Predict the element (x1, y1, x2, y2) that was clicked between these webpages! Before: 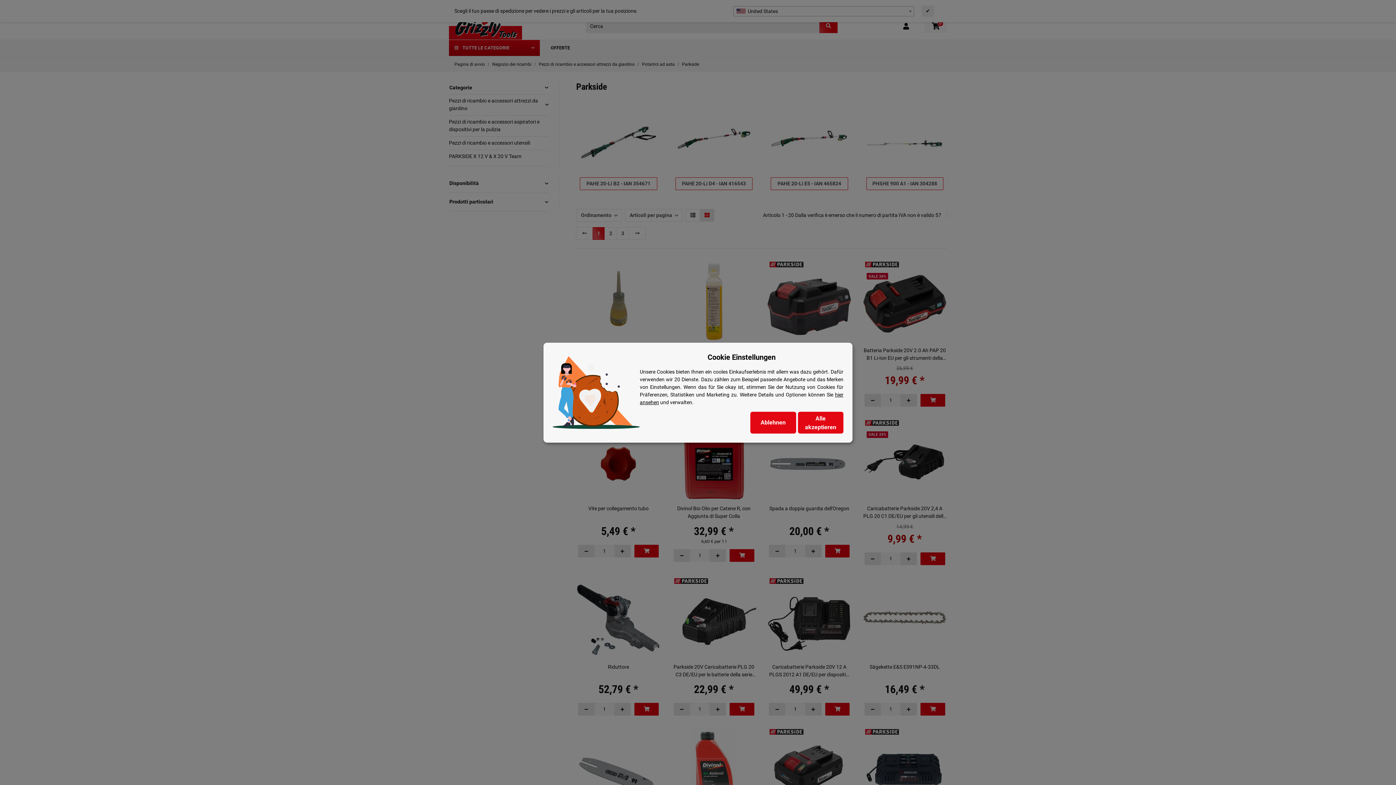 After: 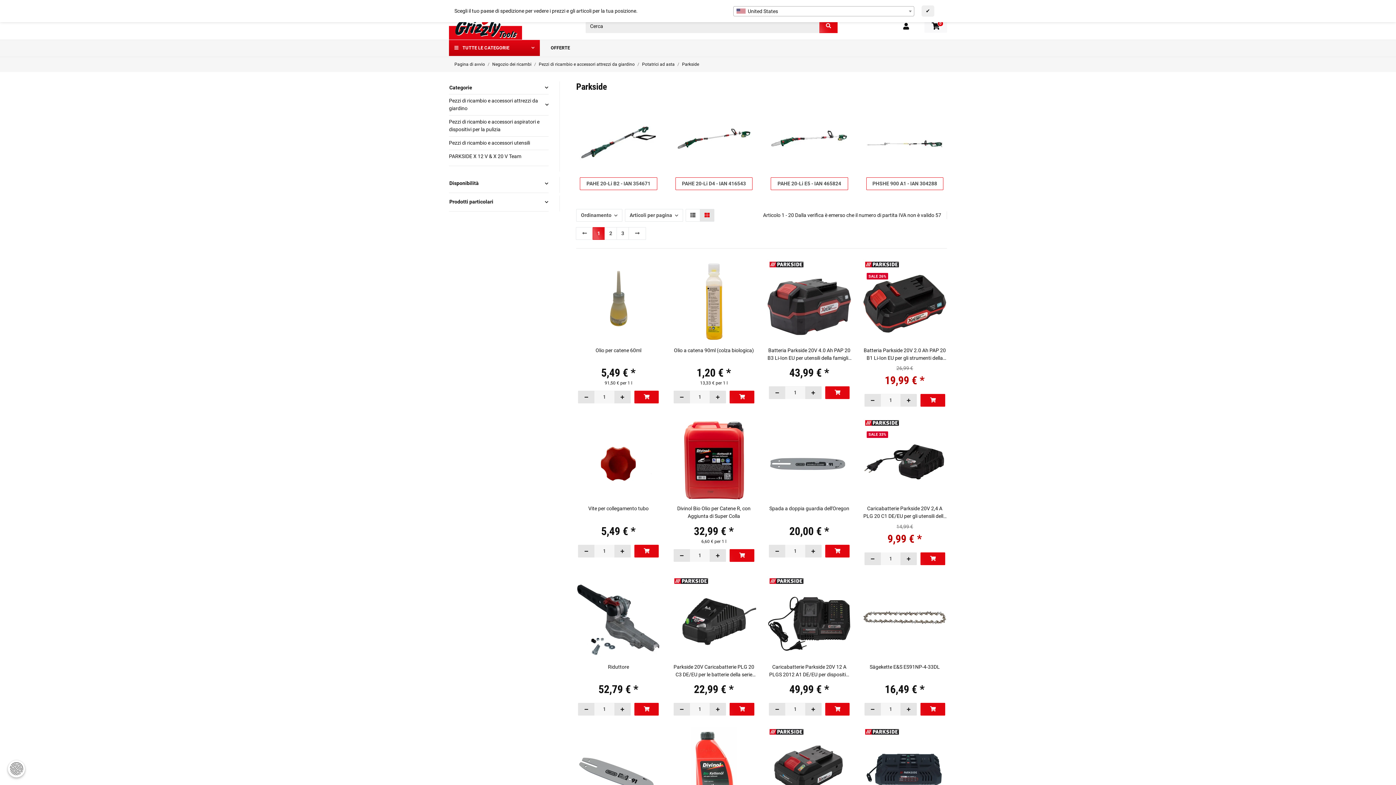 Action: bbox: (750, 411, 796, 433) label: Ablehnen